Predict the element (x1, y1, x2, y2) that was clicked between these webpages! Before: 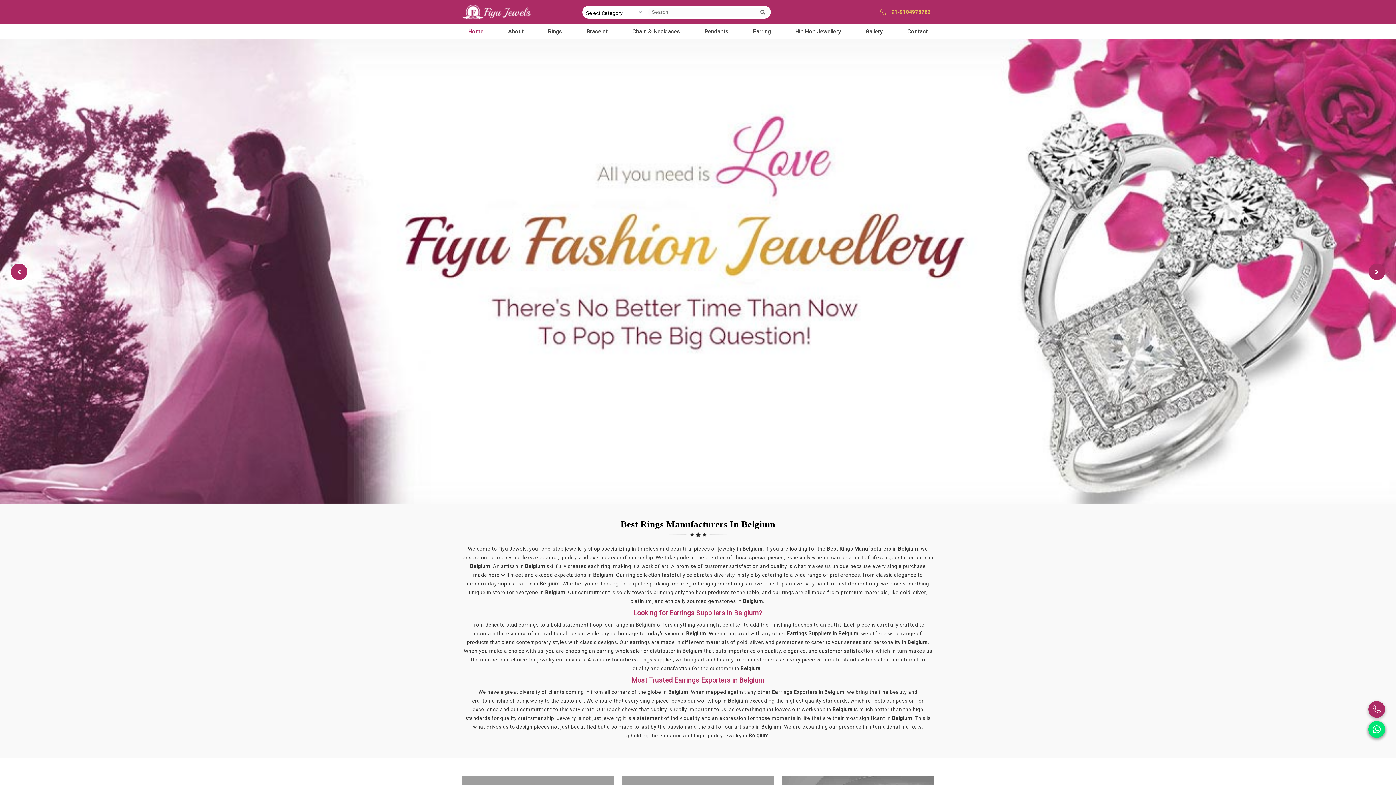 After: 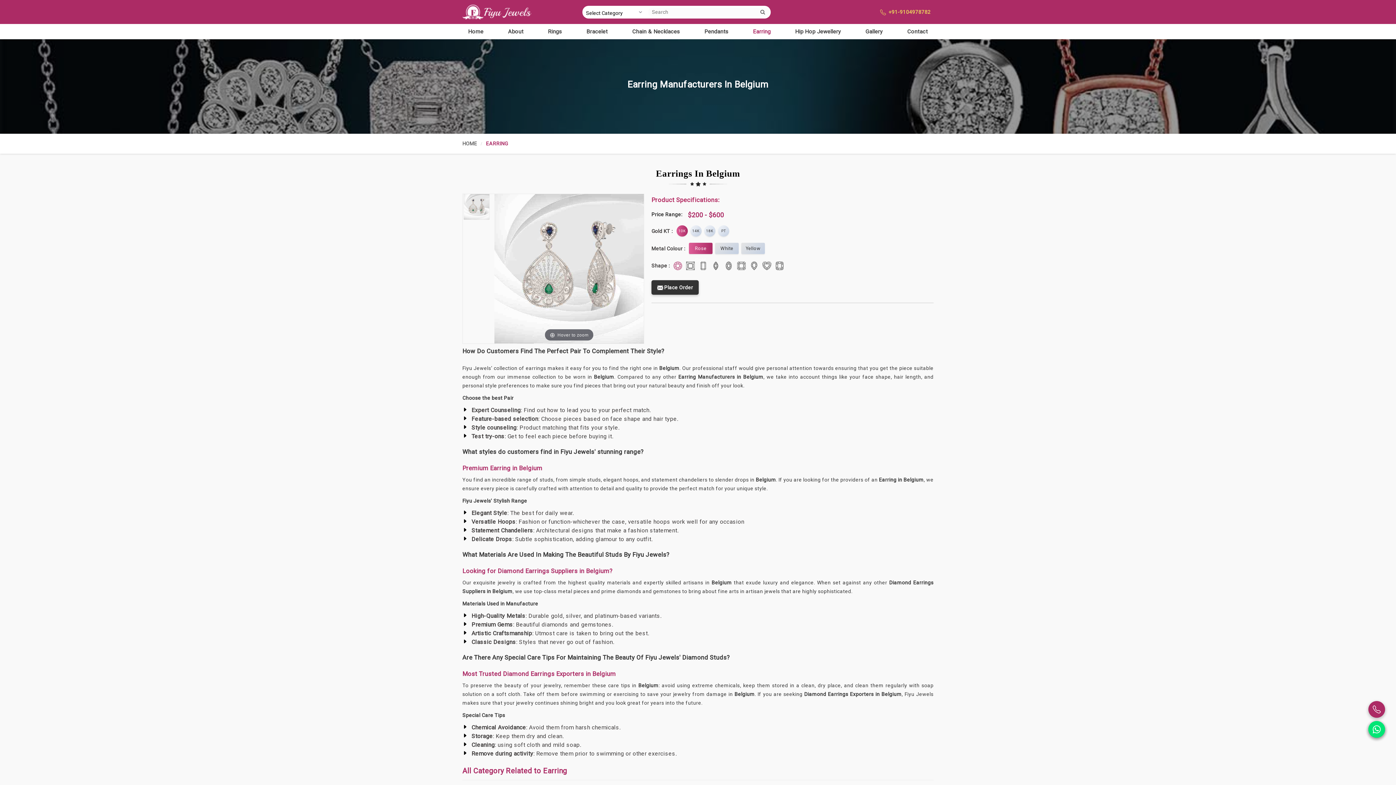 Action: bbox: (747, 24, 776, 39) label: Earring